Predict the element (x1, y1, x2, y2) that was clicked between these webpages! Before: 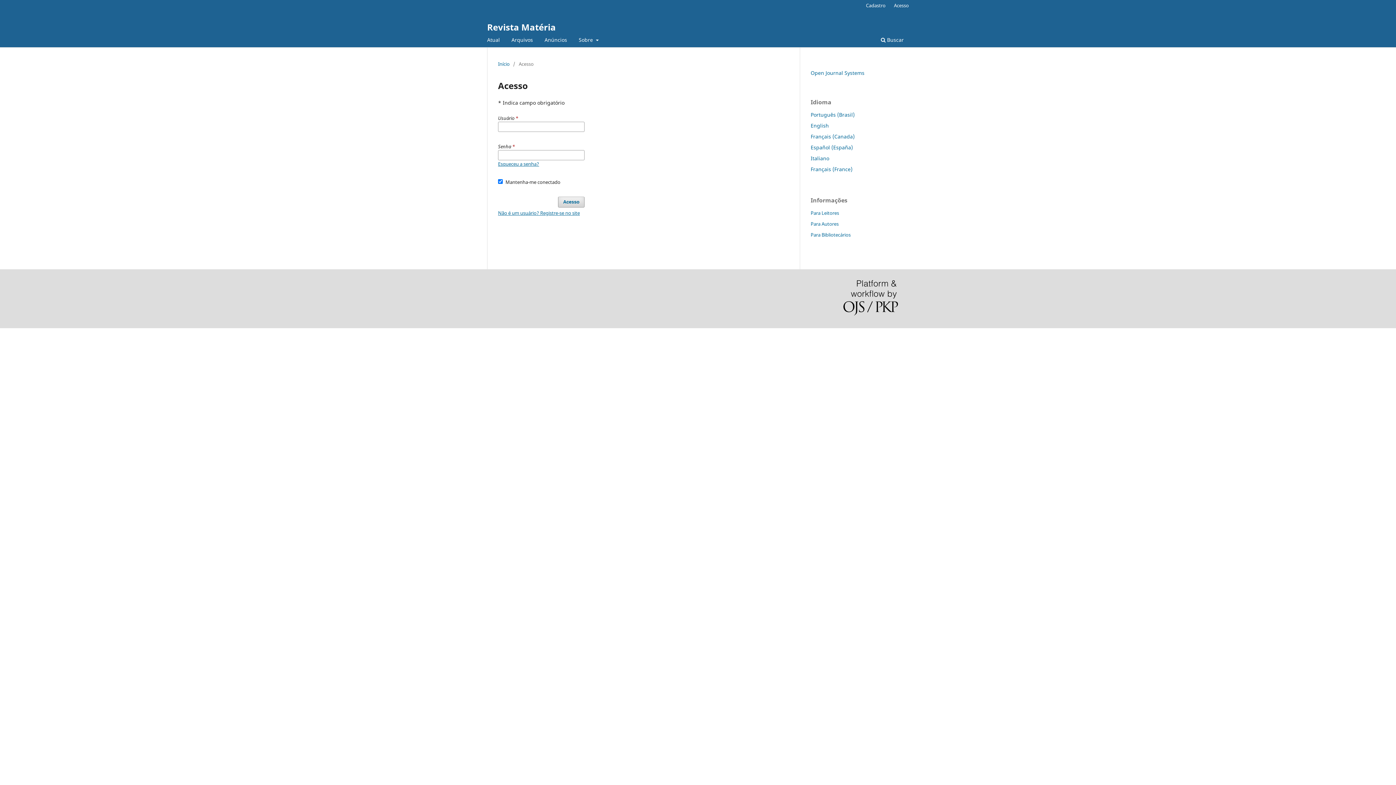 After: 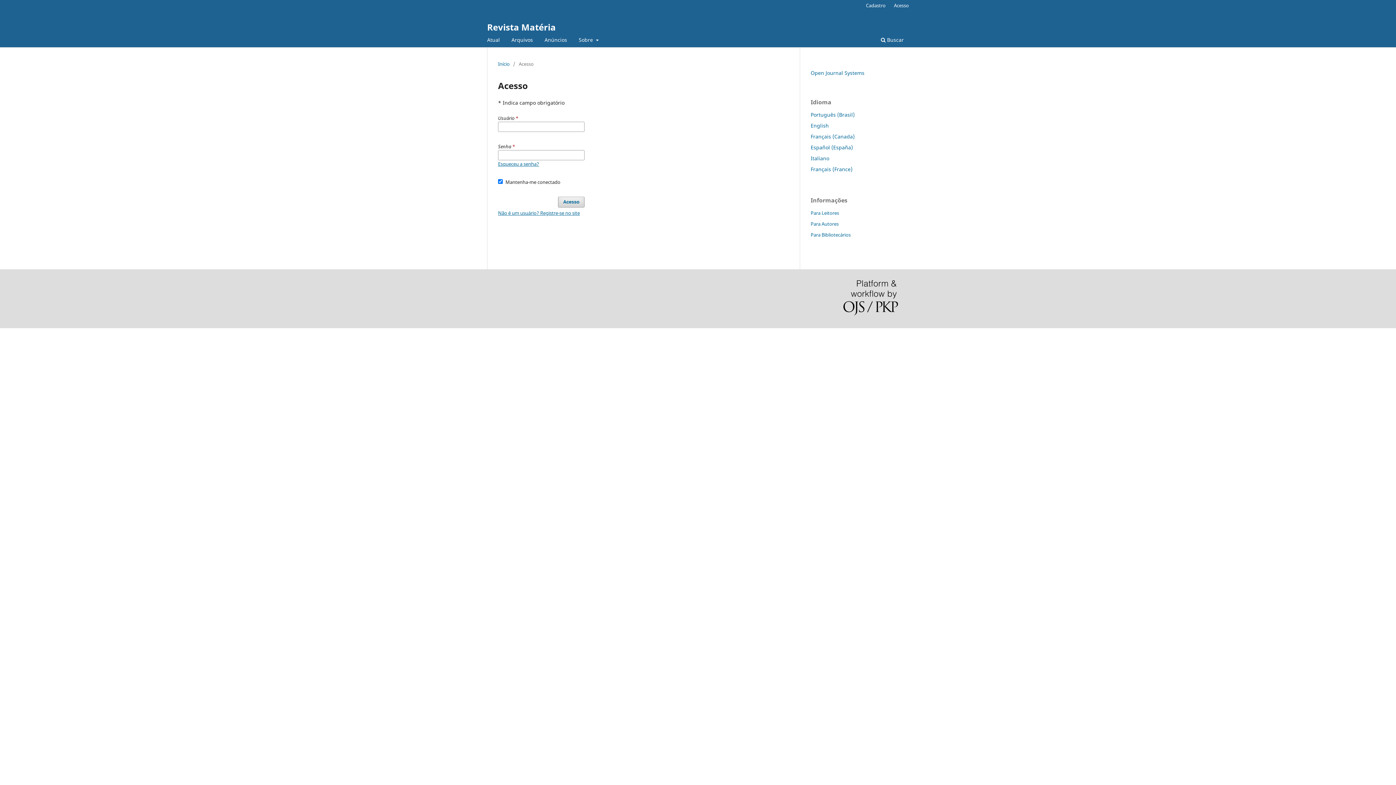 Action: bbox: (810, 165, 852, 172) label: Français (France)